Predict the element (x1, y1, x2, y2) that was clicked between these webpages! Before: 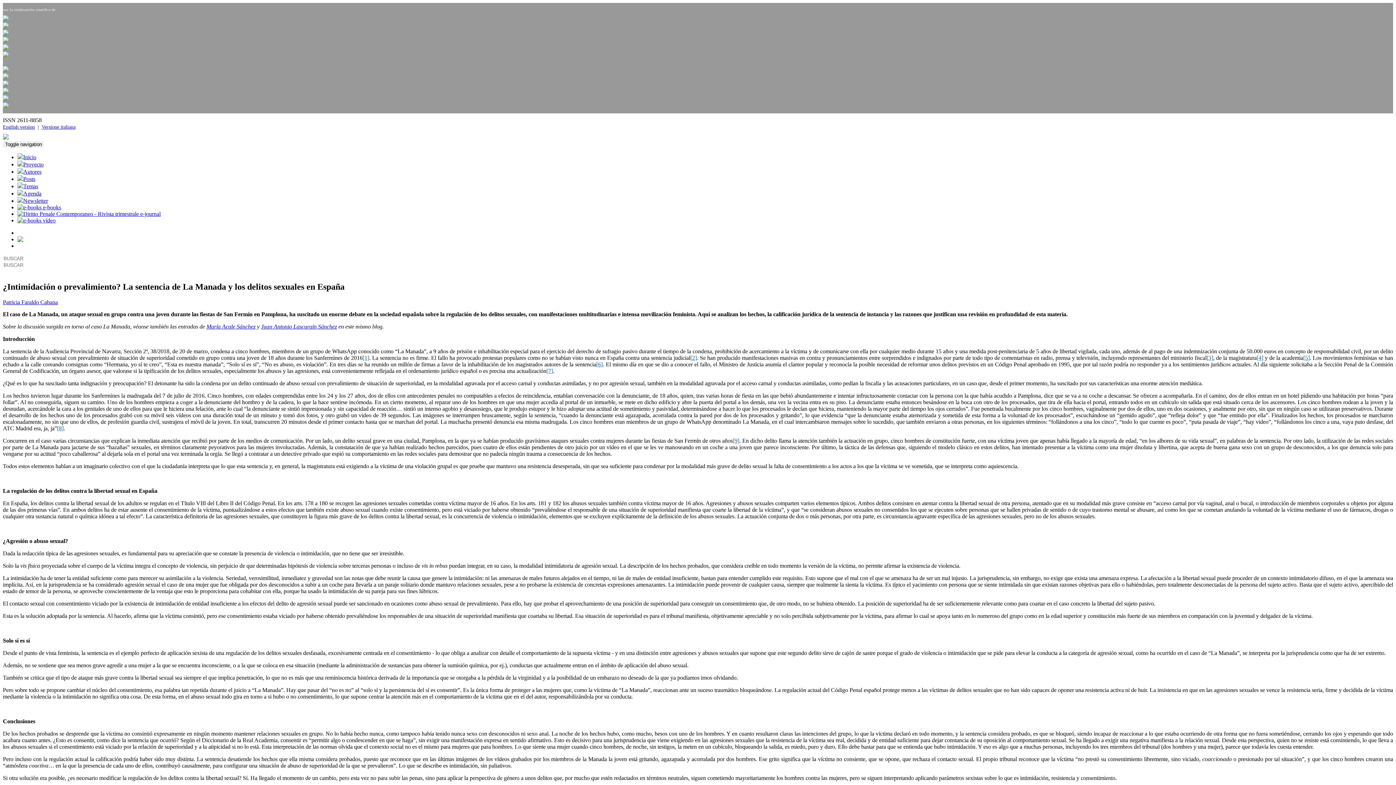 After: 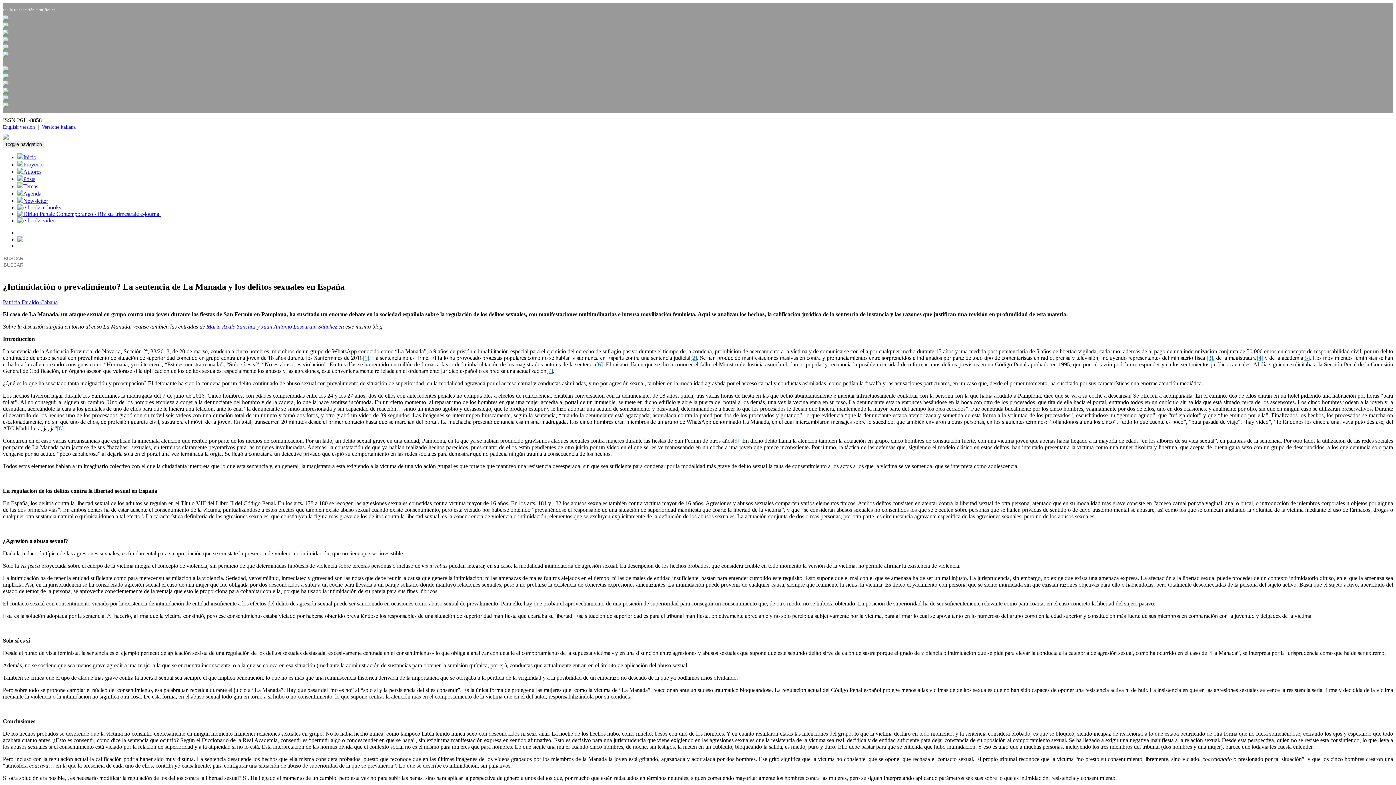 Action: bbox: (2, 52, 8, 58)